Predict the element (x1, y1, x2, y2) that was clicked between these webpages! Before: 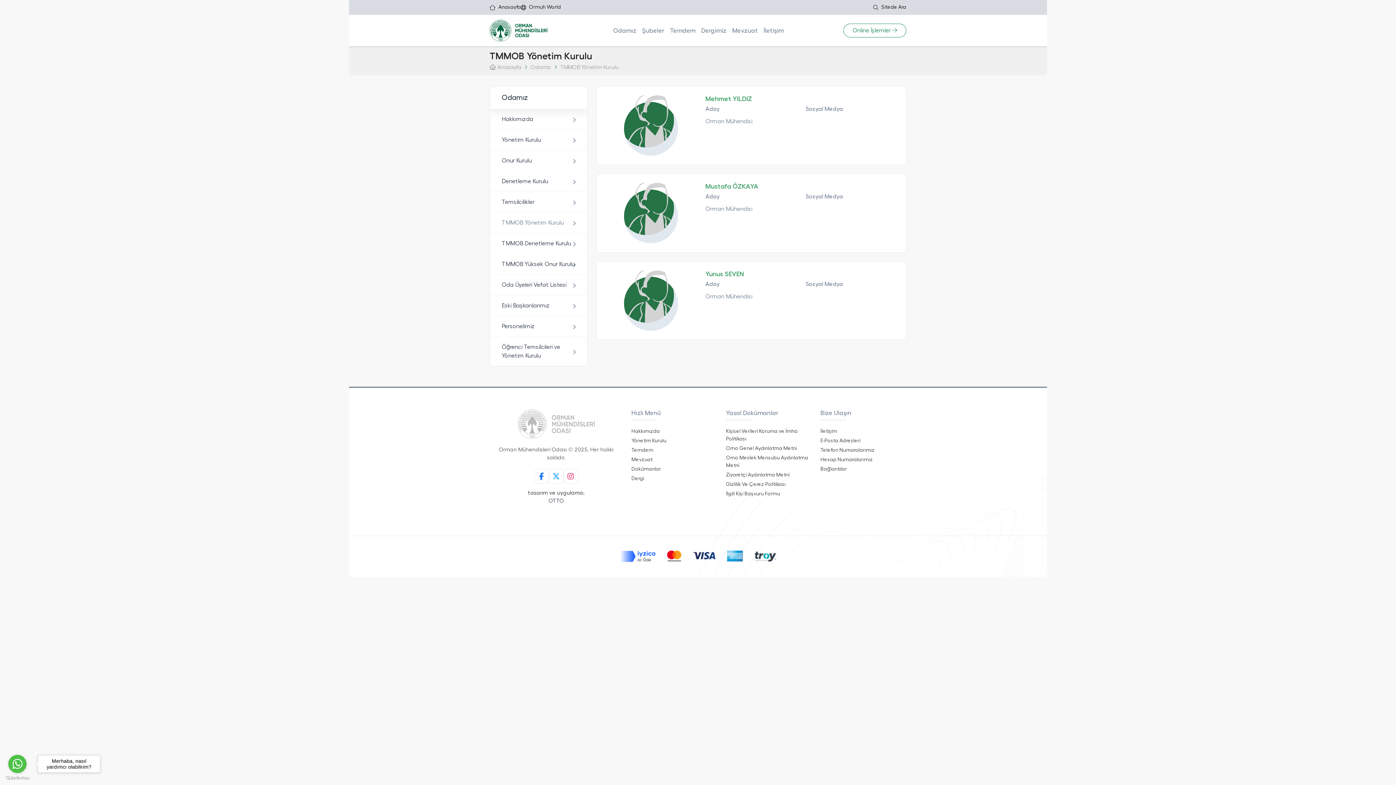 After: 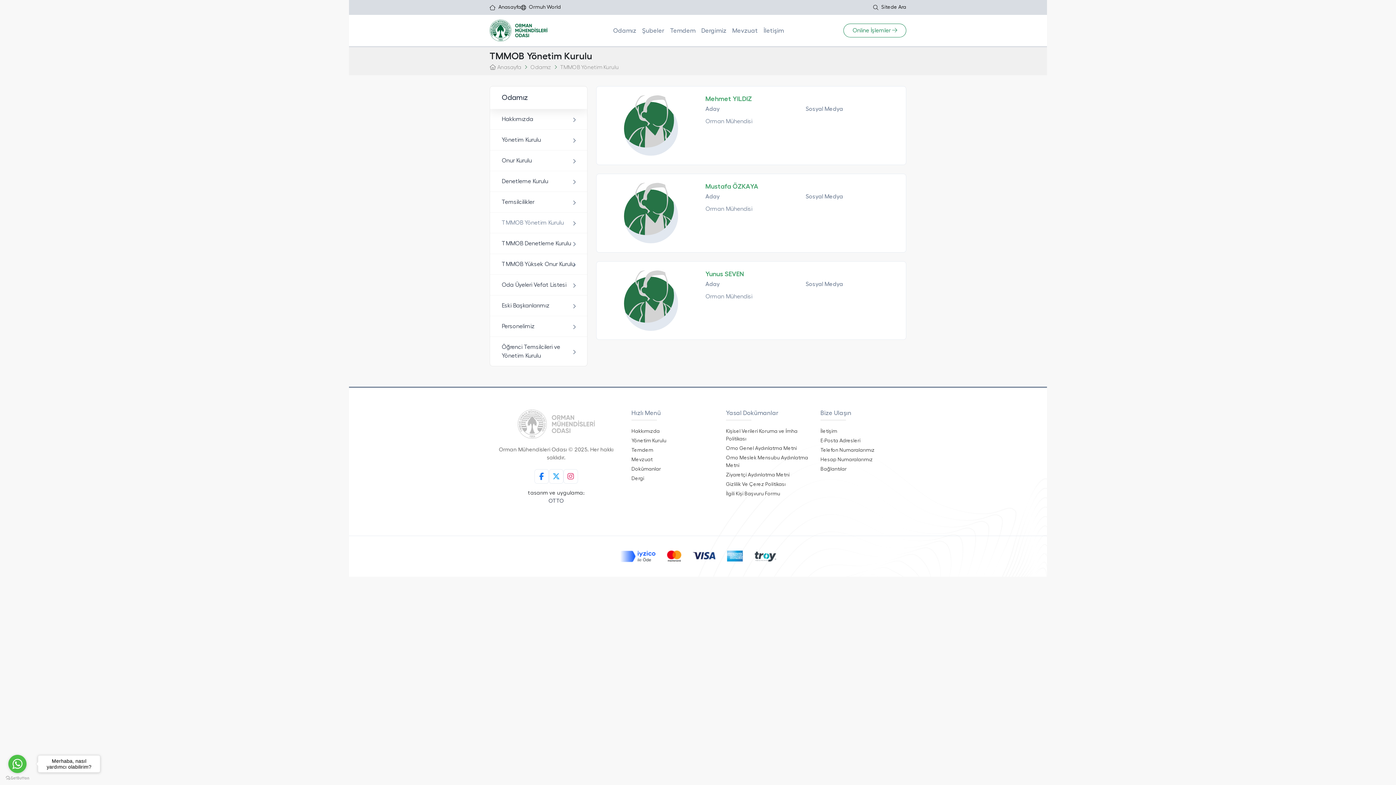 Action: bbox: (521, 3, 561, 11) label: Ormuh World